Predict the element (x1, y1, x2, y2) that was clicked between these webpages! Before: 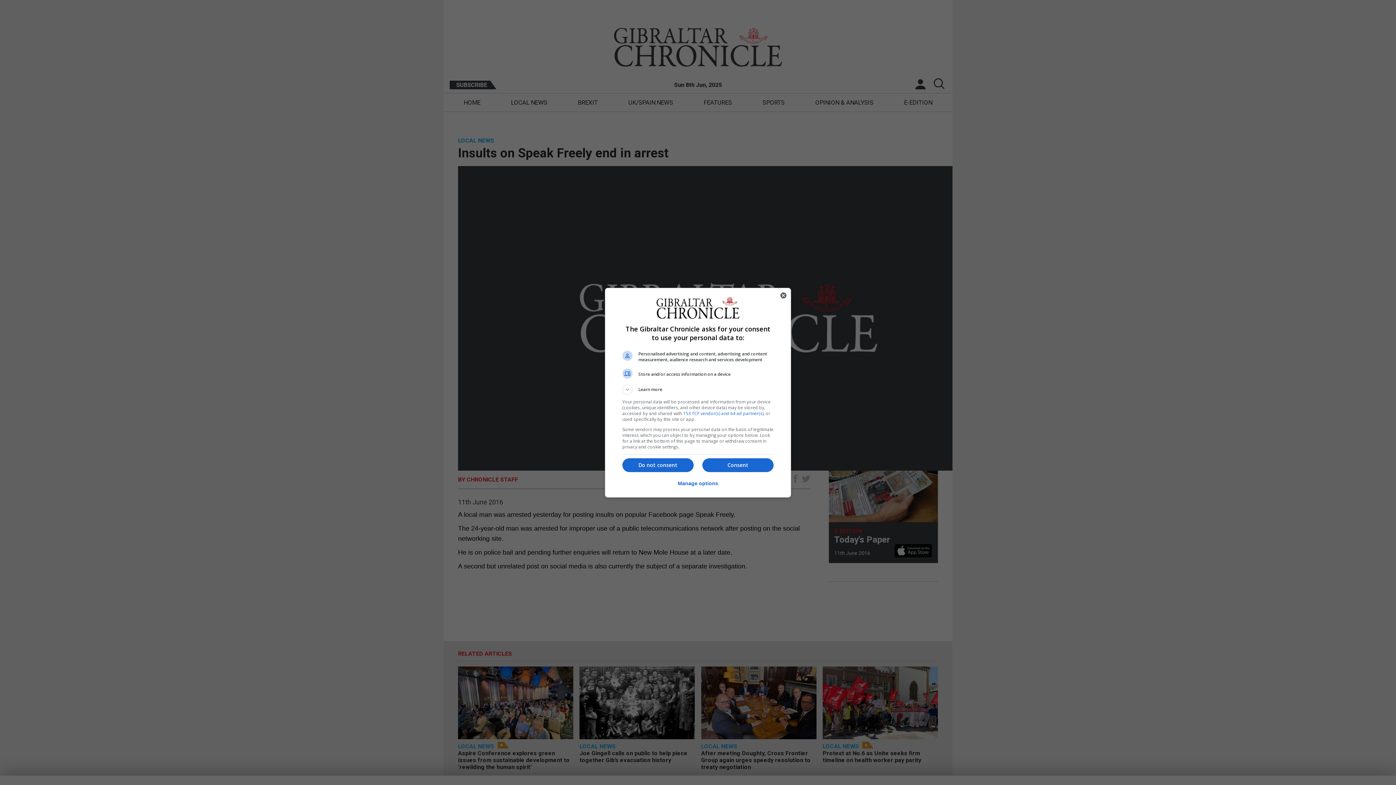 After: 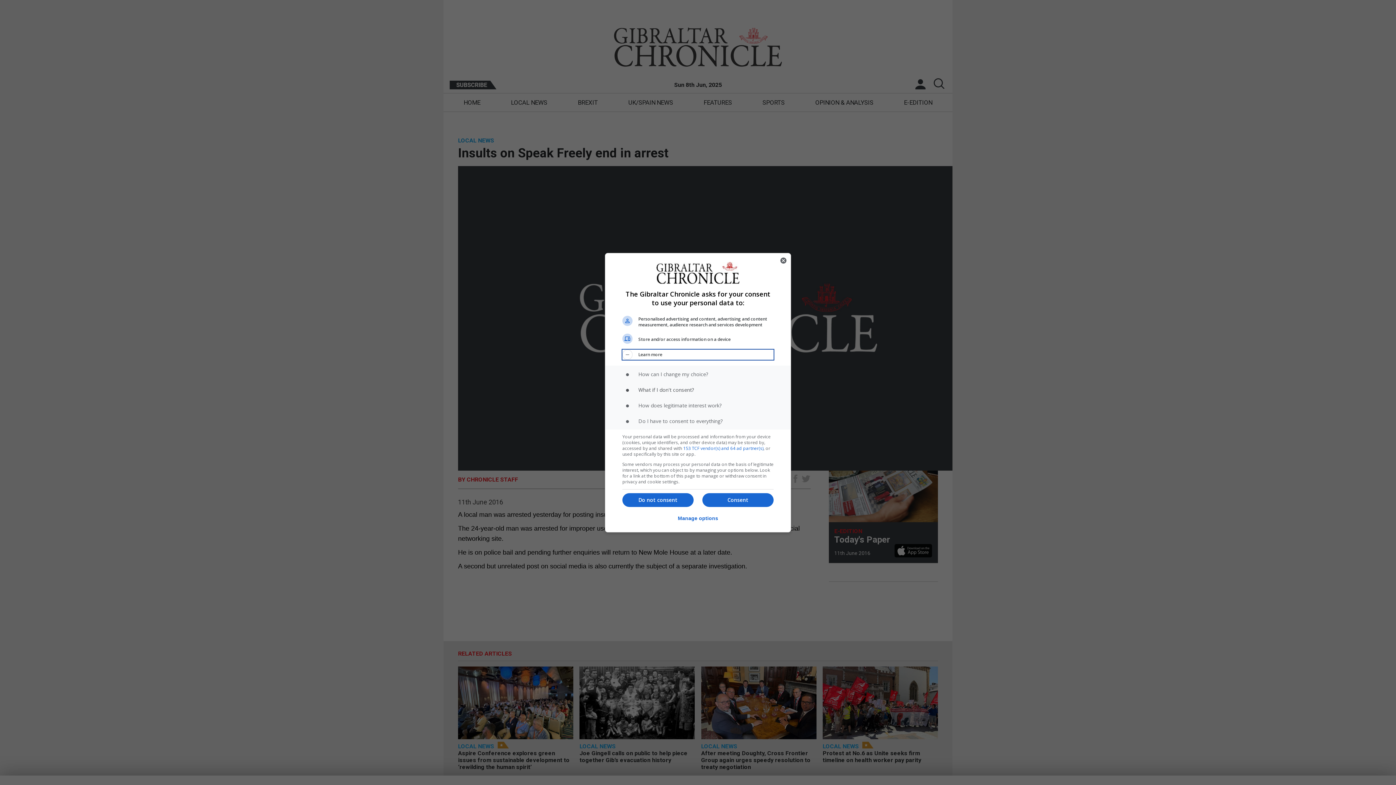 Action: bbox: (622, 384, 773, 394) label: Learn more